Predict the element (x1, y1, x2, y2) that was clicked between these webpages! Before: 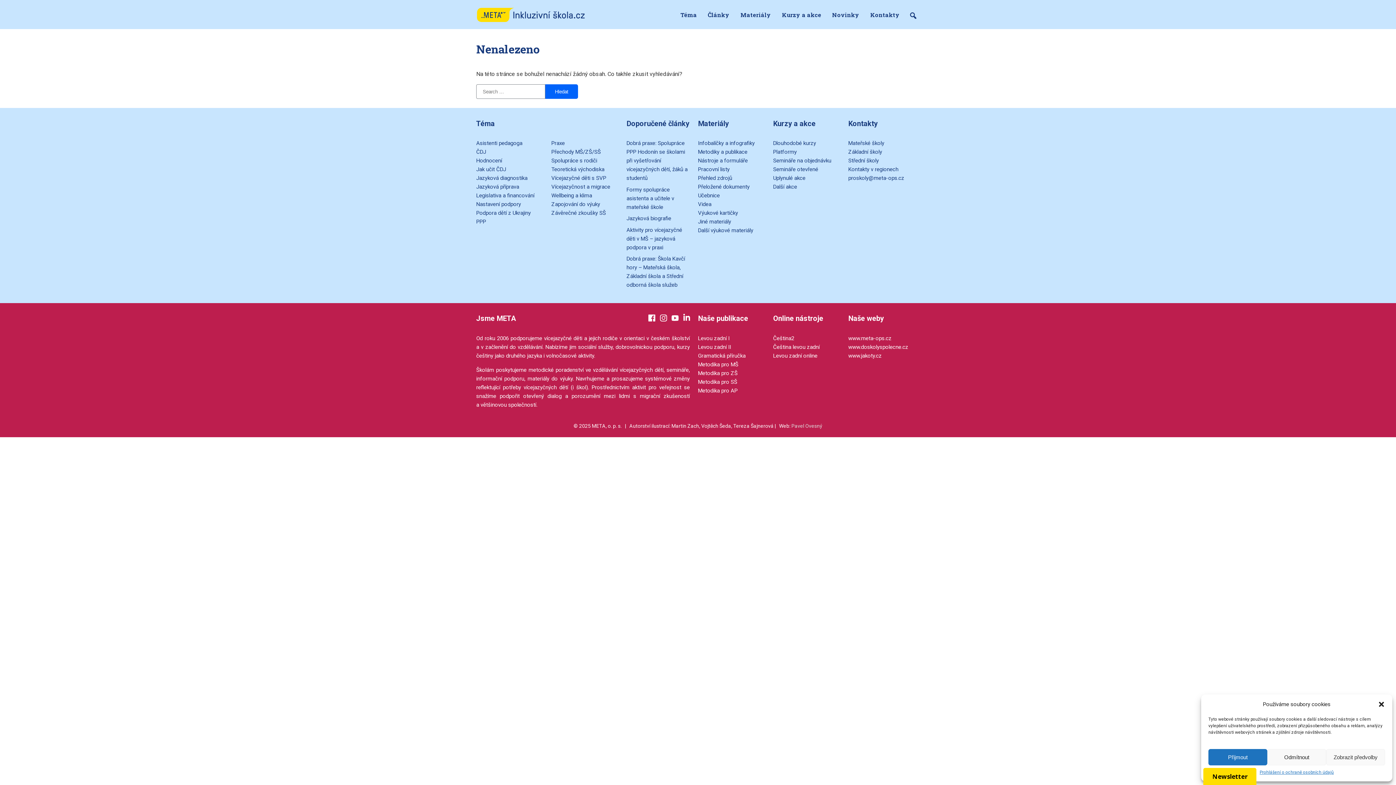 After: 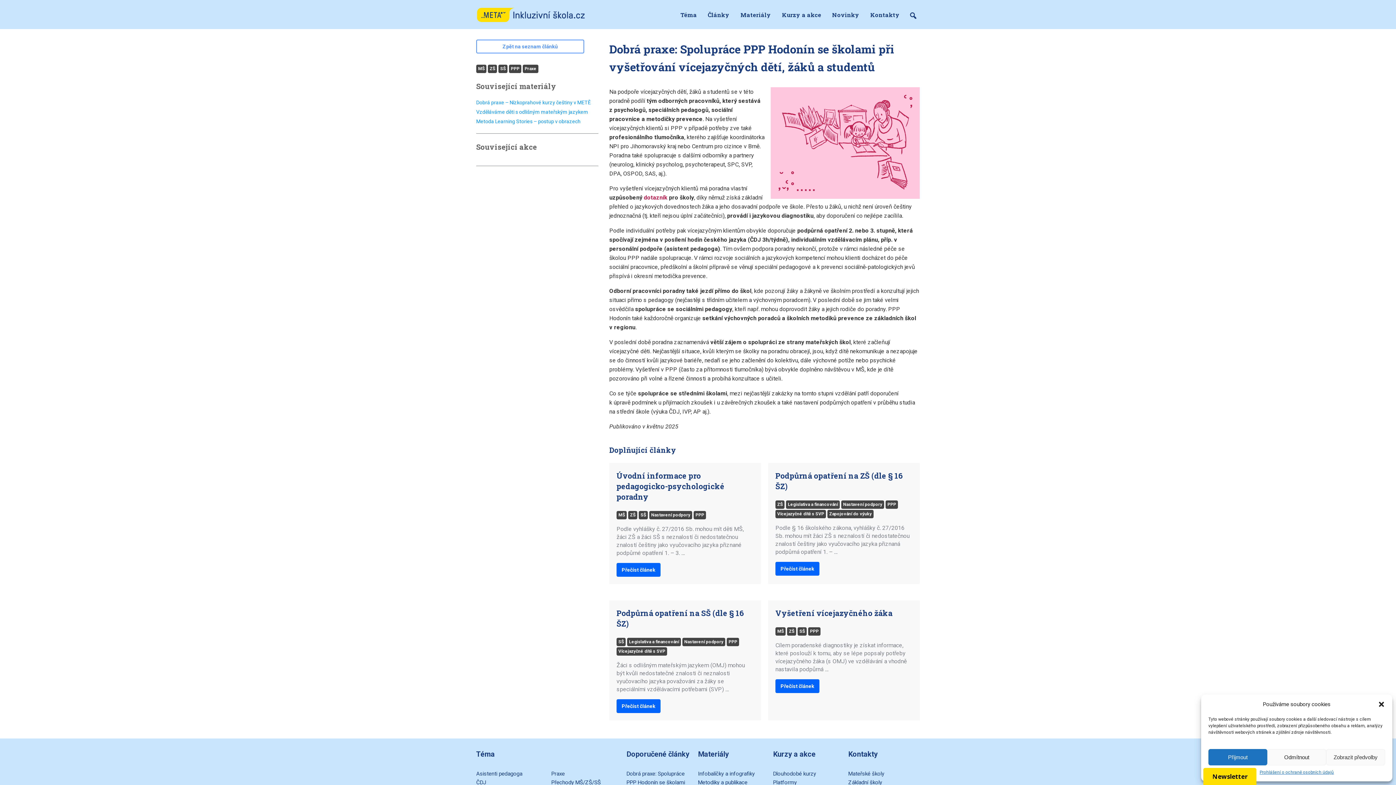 Action: bbox: (626, 140, 687, 181) label: Dobrá praxe: Spolupráce PPP Hodonín se školami při vyšetřování vícejazyčných dětí, žáků a studentů